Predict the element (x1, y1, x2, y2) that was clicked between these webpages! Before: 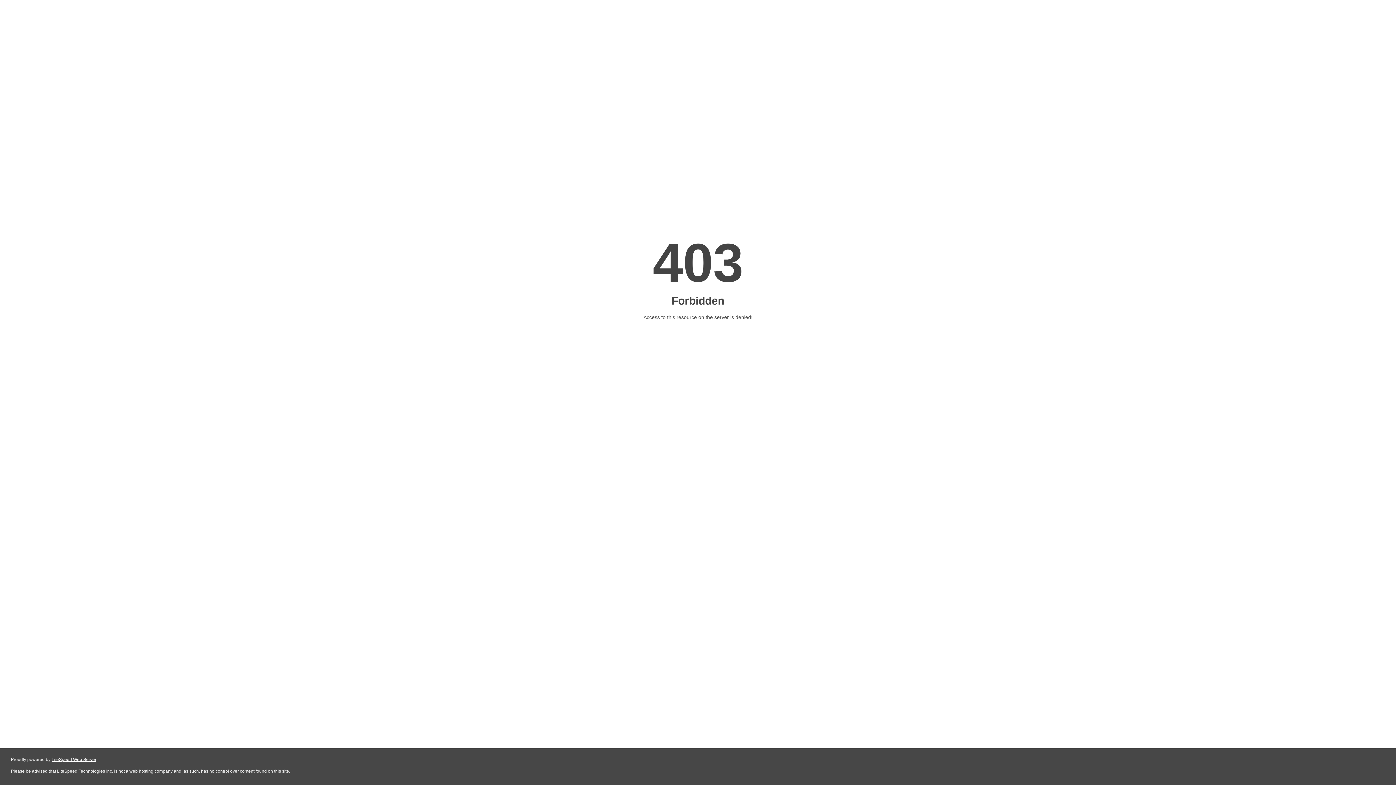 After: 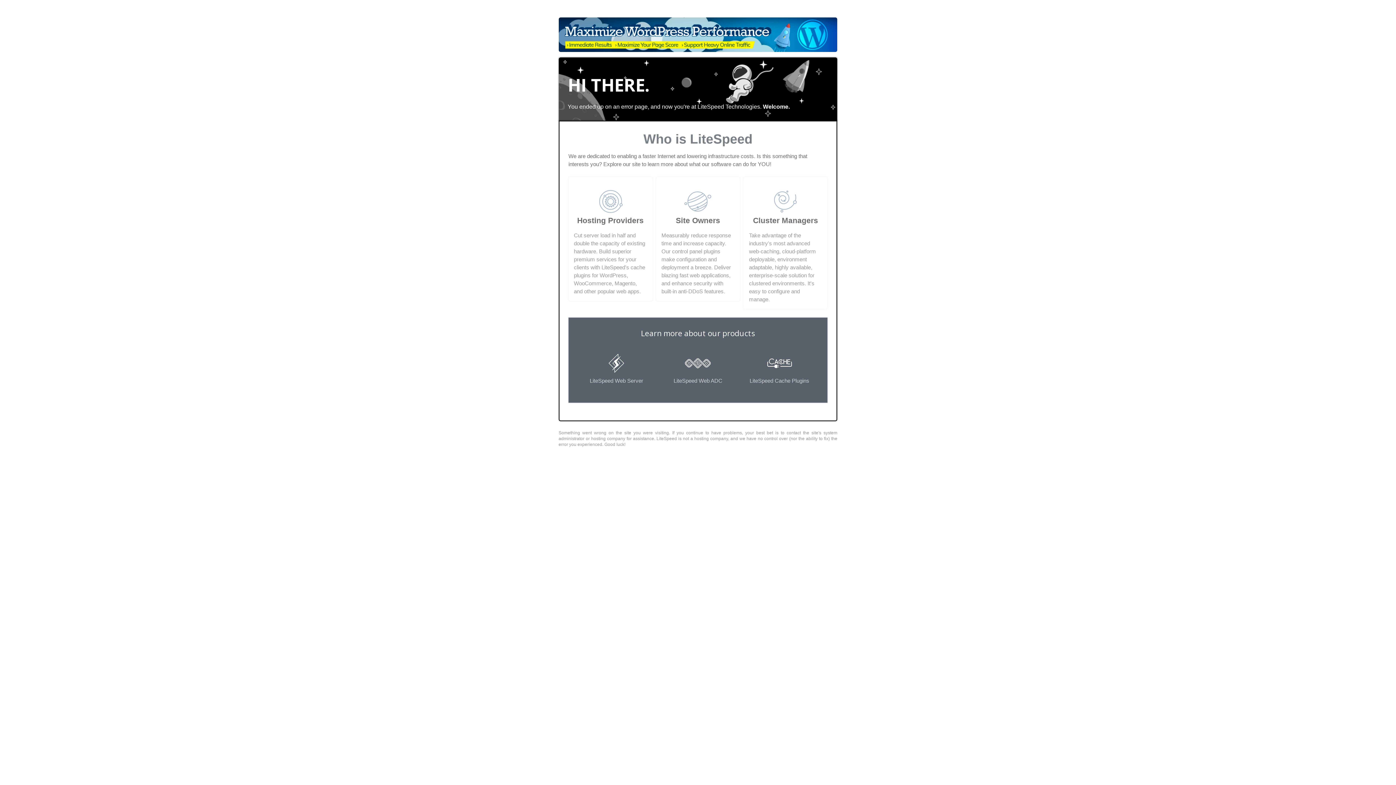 Action: bbox: (51, 757, 96, 762) label: LiteSpeed Web Server